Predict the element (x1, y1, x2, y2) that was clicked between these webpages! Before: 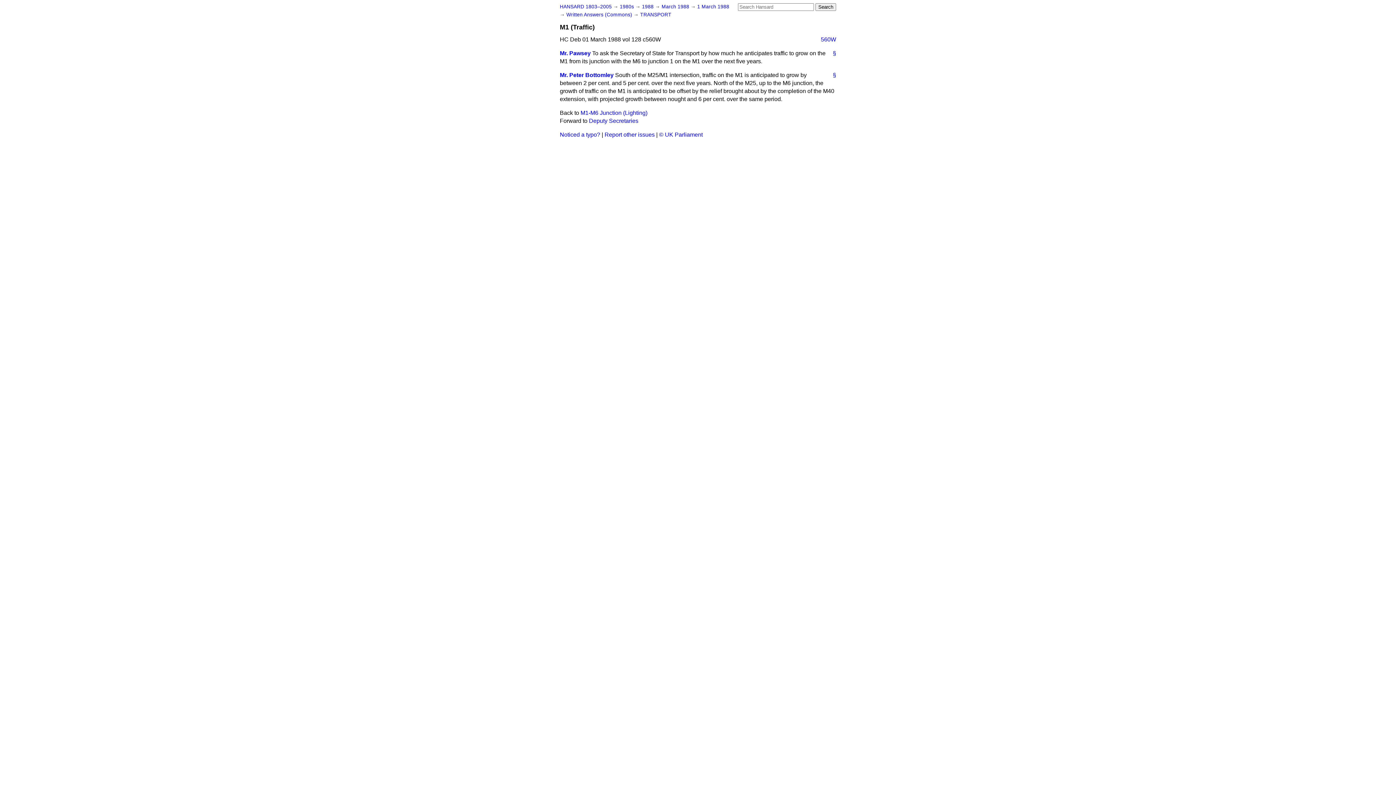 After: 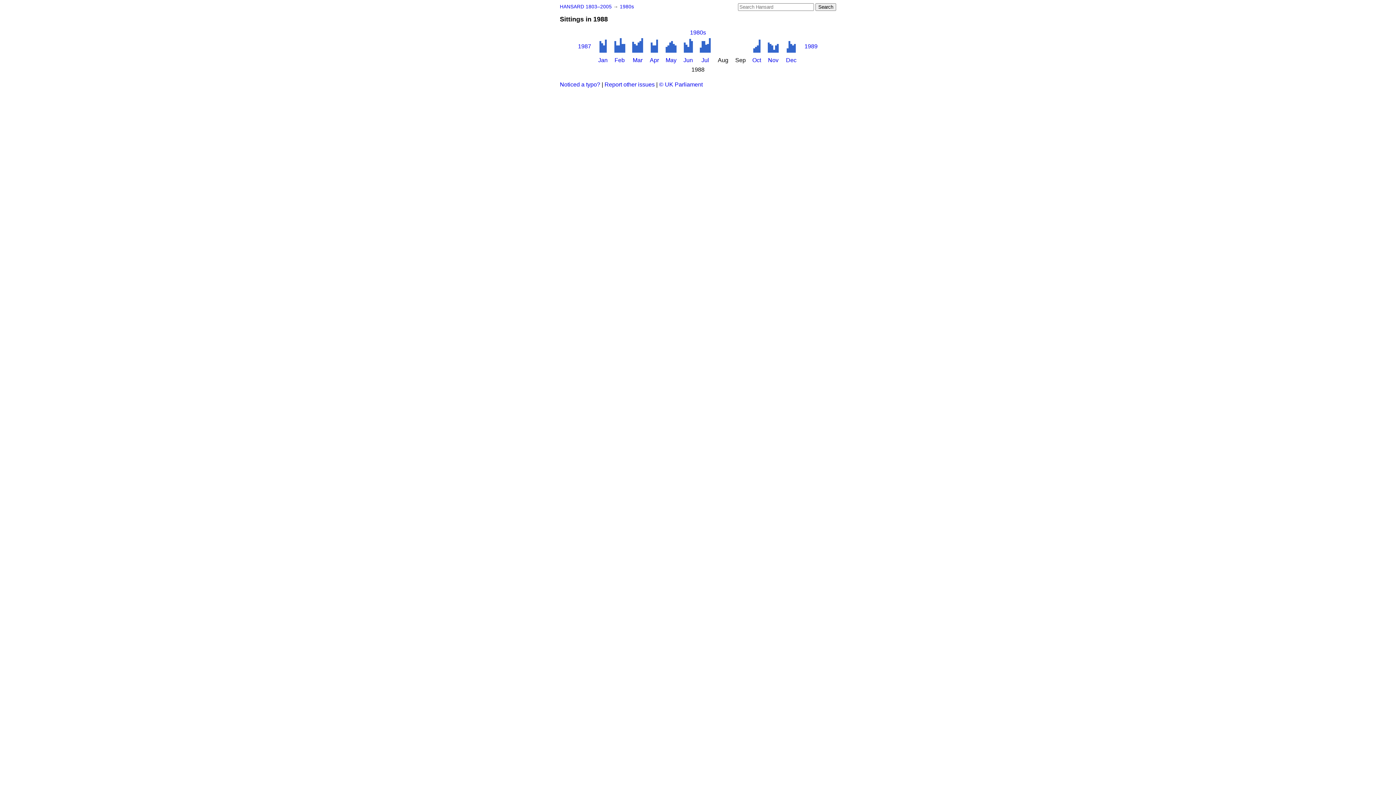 Action: label: 1988  bbox: (642, 4, 655, 9)